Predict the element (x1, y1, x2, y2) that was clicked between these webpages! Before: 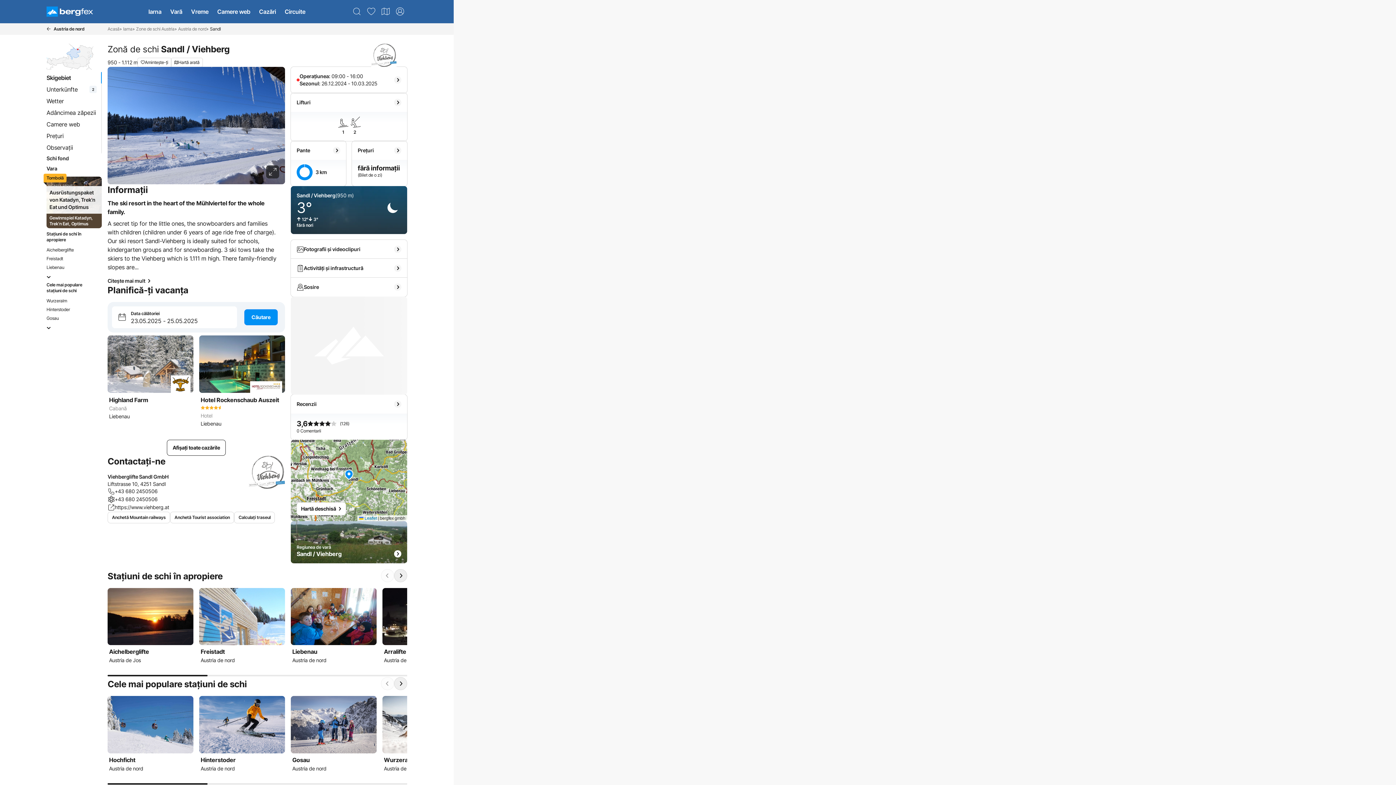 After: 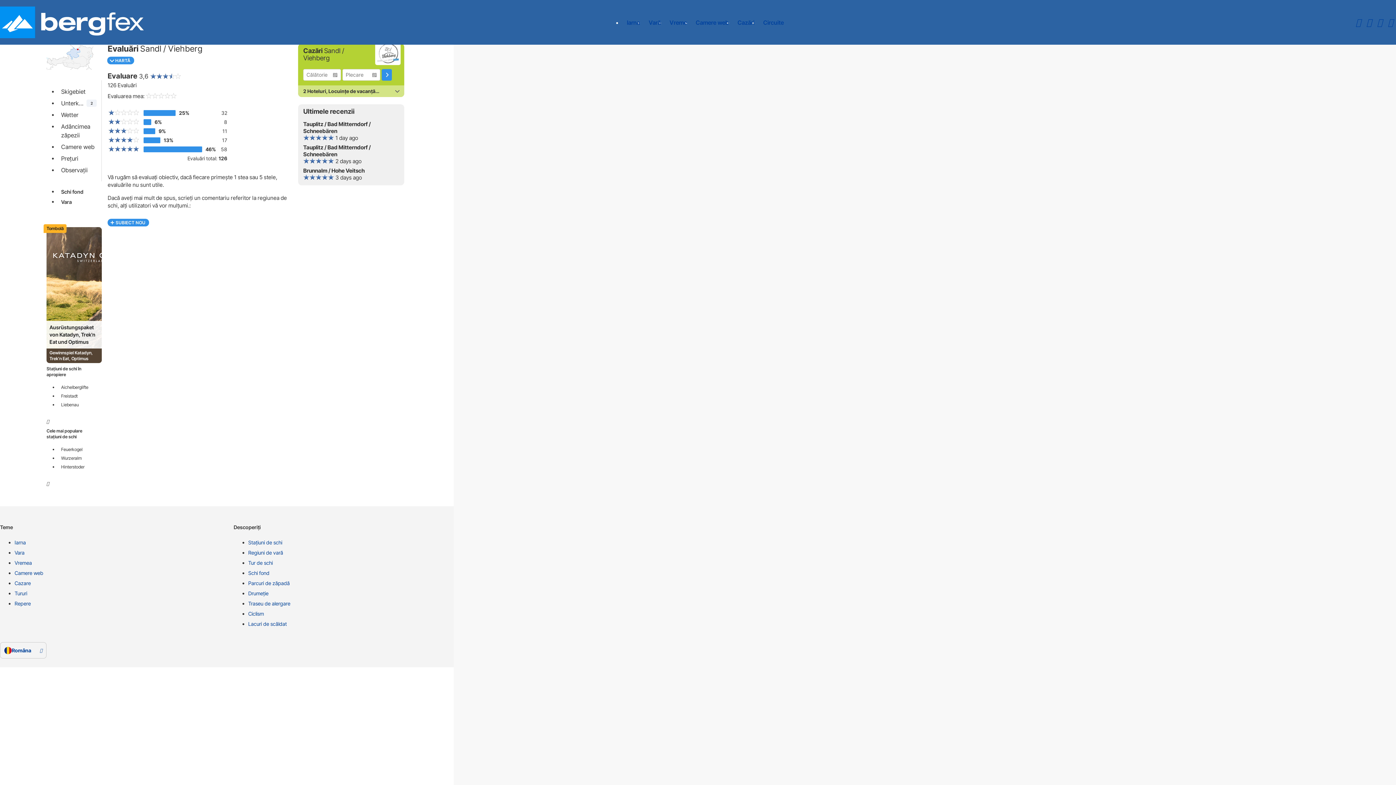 Action: bbox: (290, 394, 407, 440) label: Recenzii
3,6
(126)
0 Comentarii